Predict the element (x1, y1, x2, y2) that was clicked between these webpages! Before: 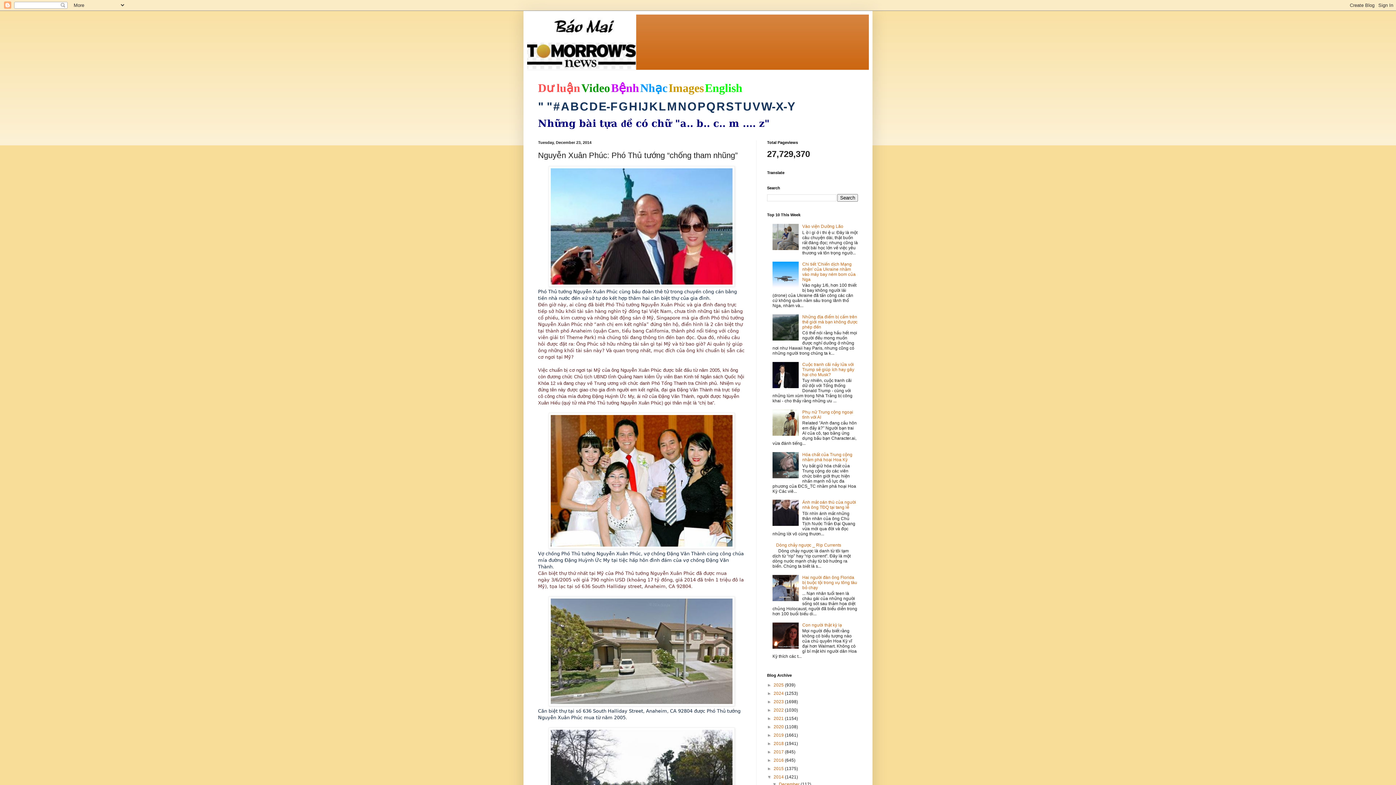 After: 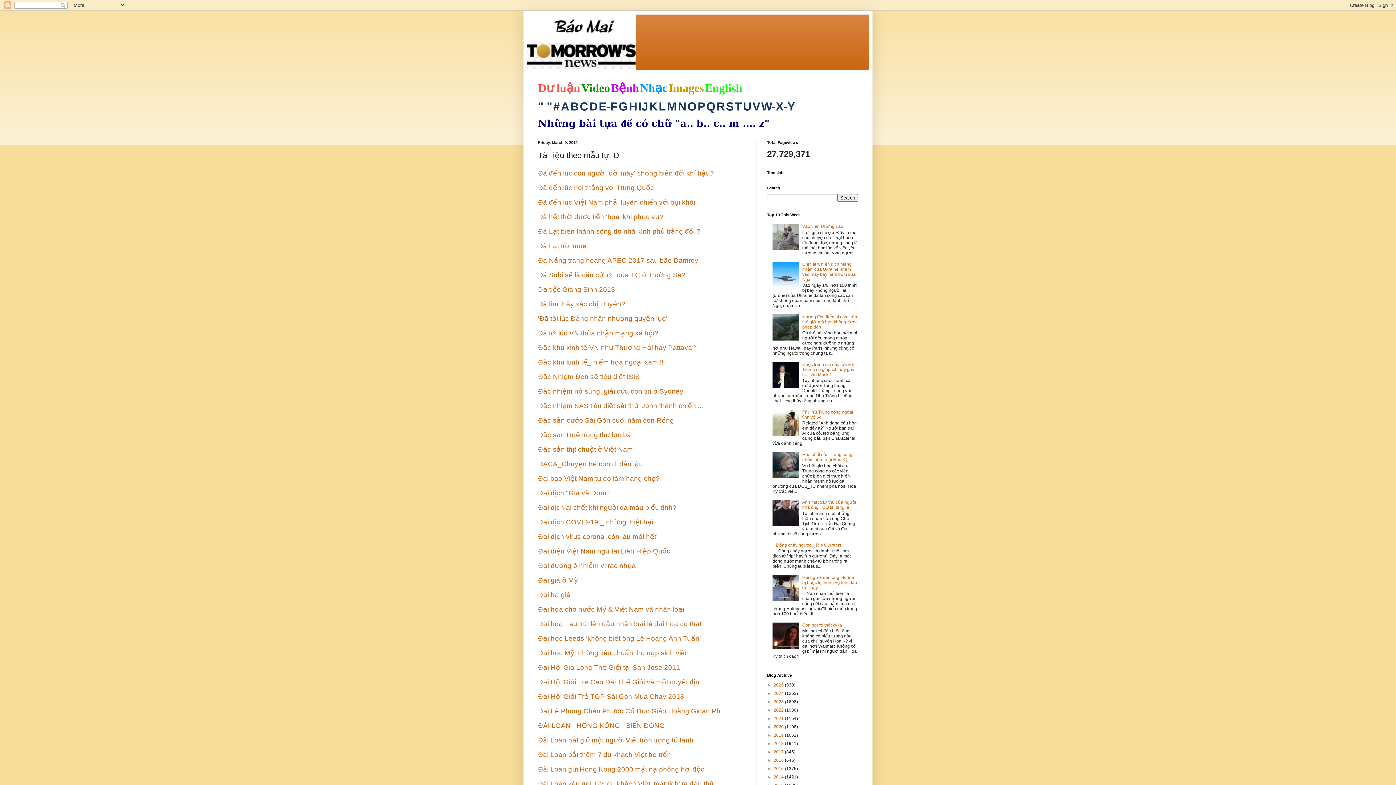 Action: bbox: (589, 100, 597, 113) label: D